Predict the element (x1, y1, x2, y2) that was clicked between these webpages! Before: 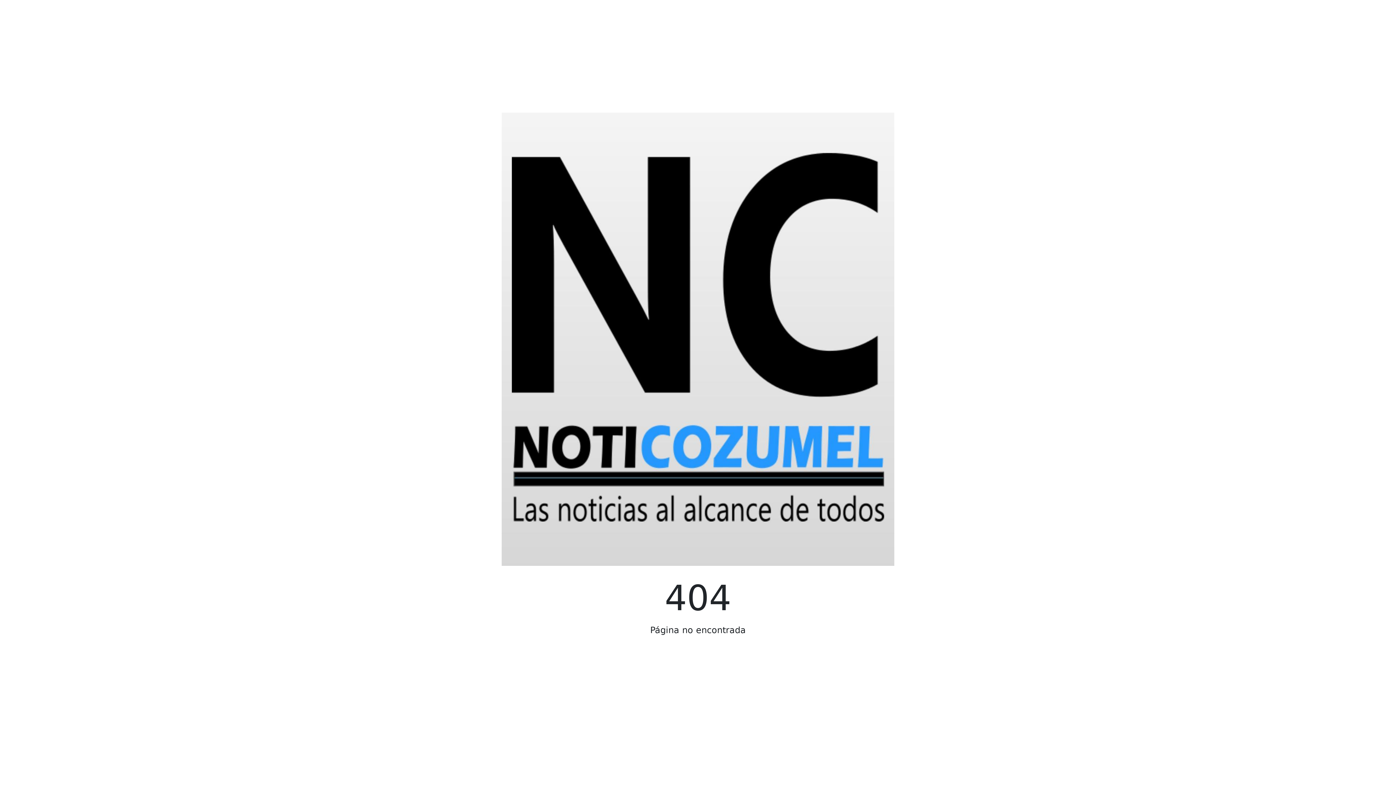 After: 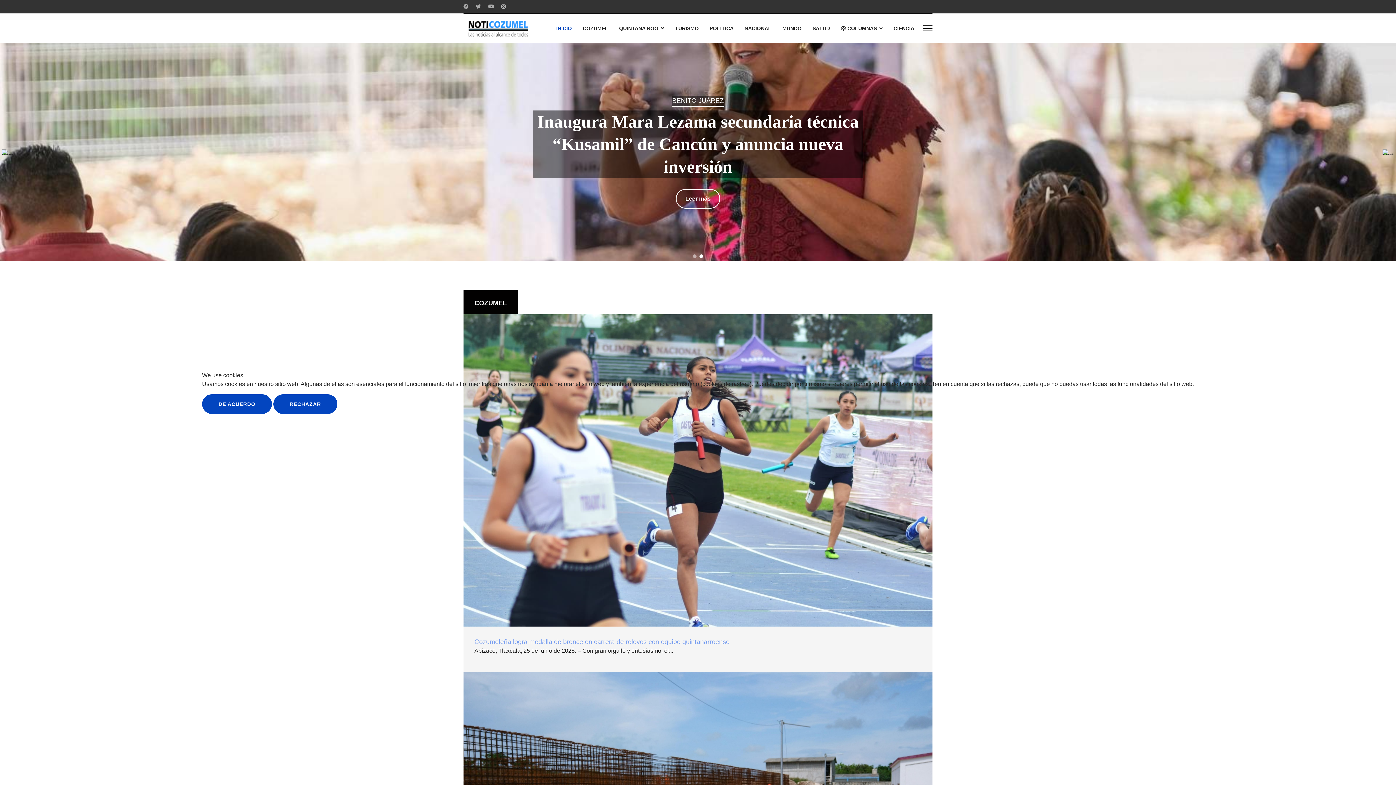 Action: bbox: (501, 341, 894, 348)